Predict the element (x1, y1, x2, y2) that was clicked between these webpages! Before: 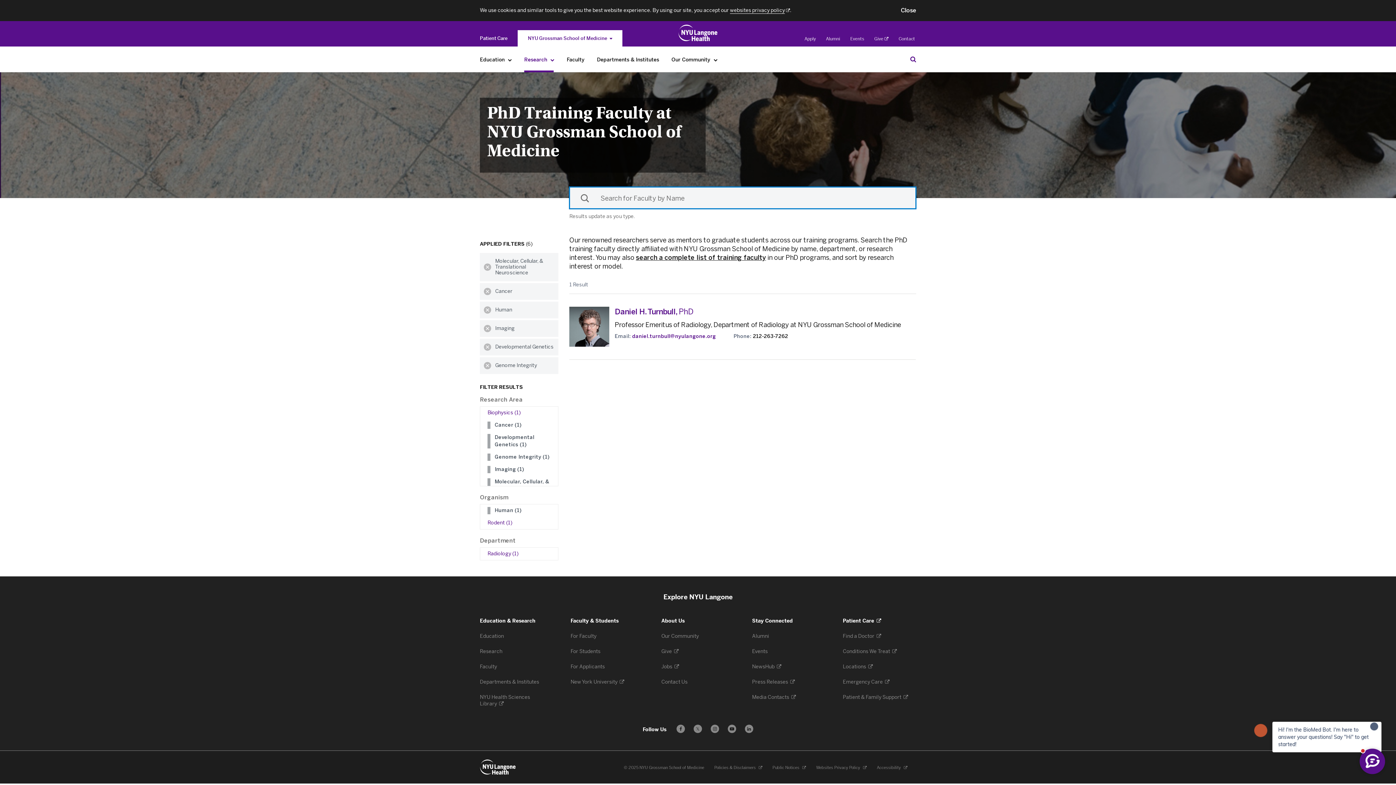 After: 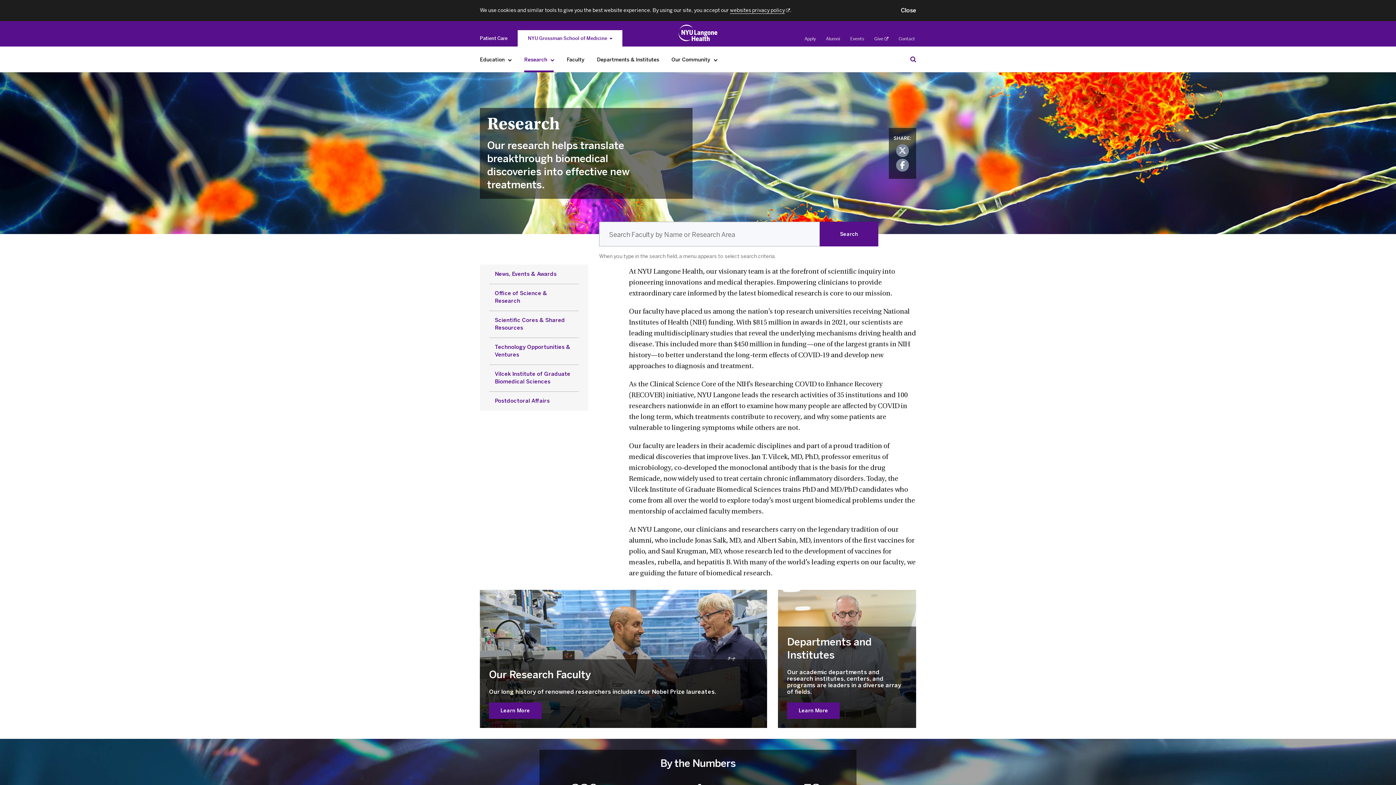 Action: bbox: (520, 52, 558, 67) label: Research